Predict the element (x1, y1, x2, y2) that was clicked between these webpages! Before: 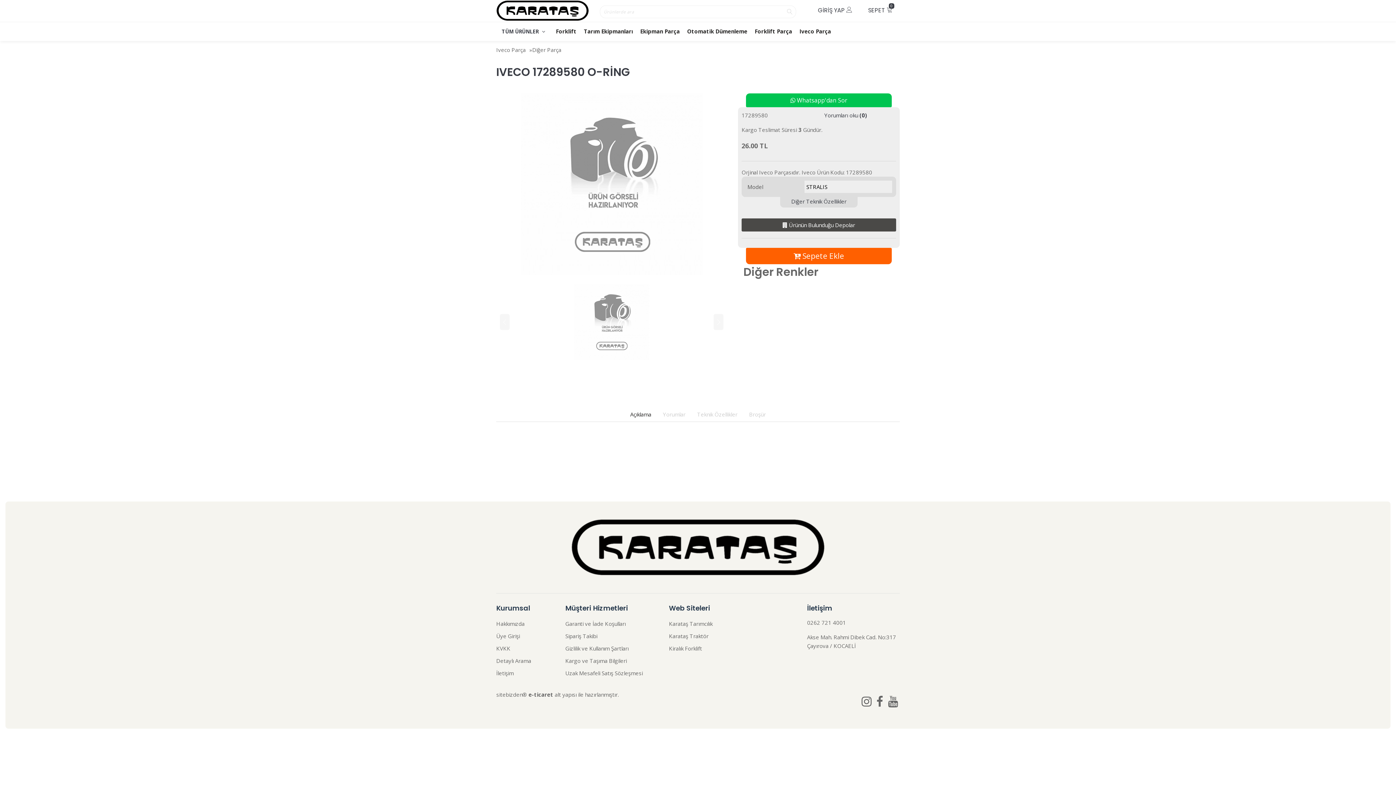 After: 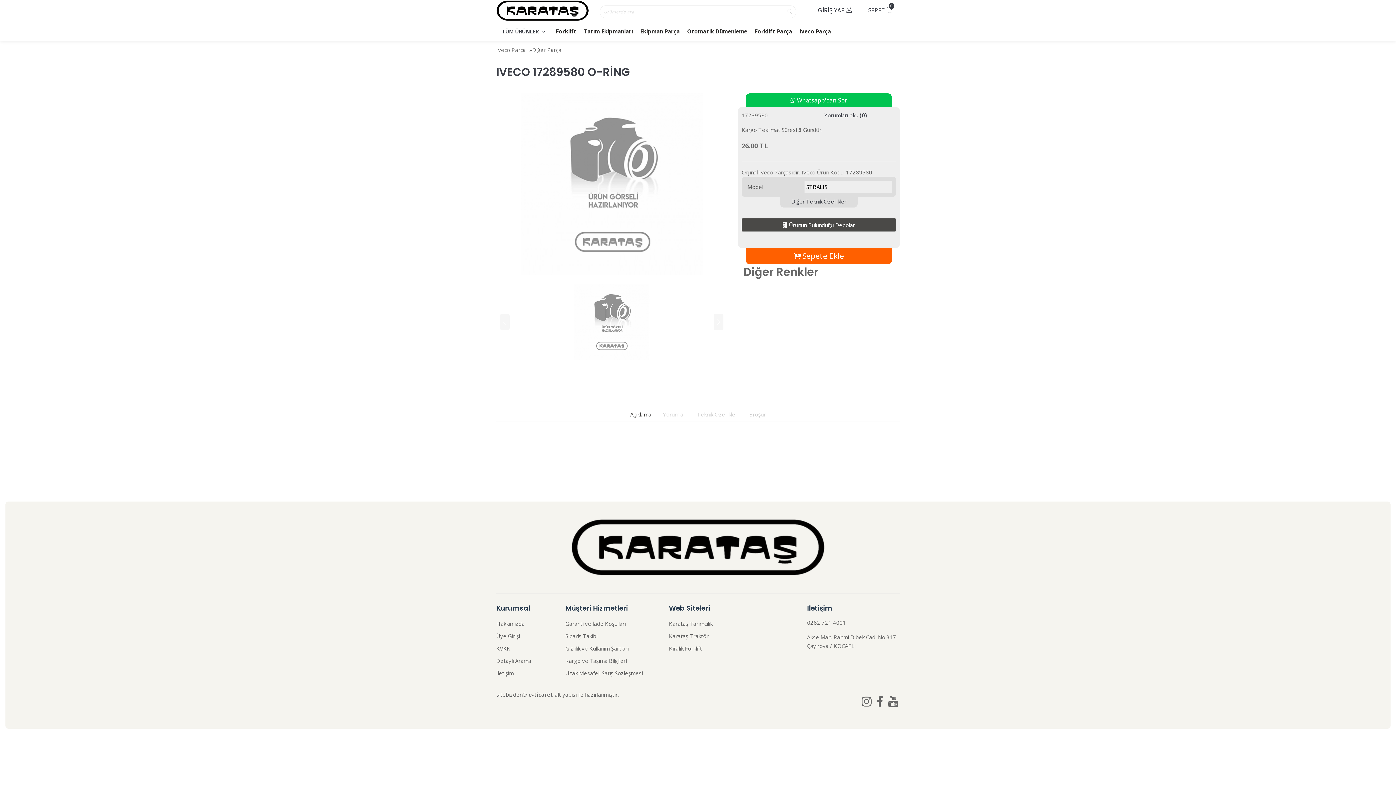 Action: bbox: (624, 407, 657, 421) label: Açıklama